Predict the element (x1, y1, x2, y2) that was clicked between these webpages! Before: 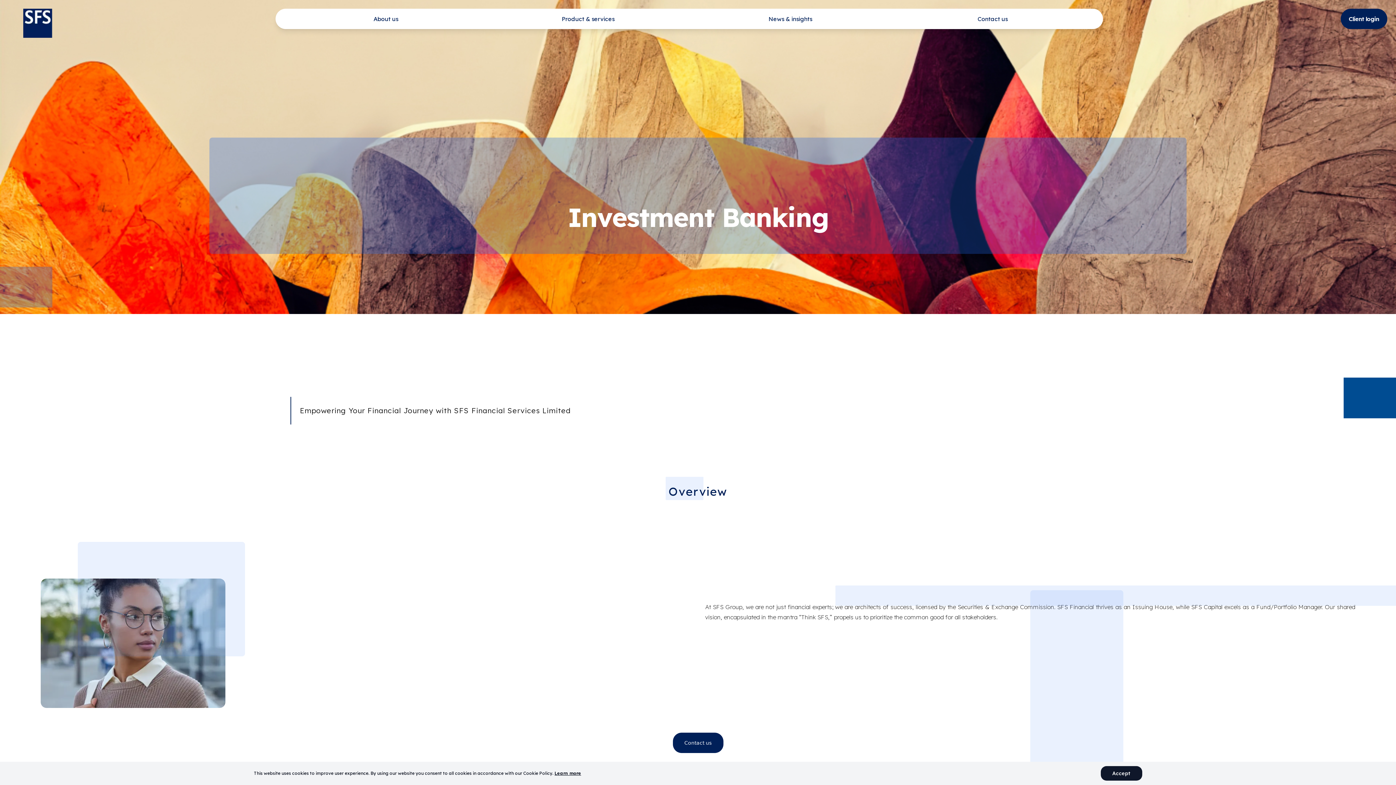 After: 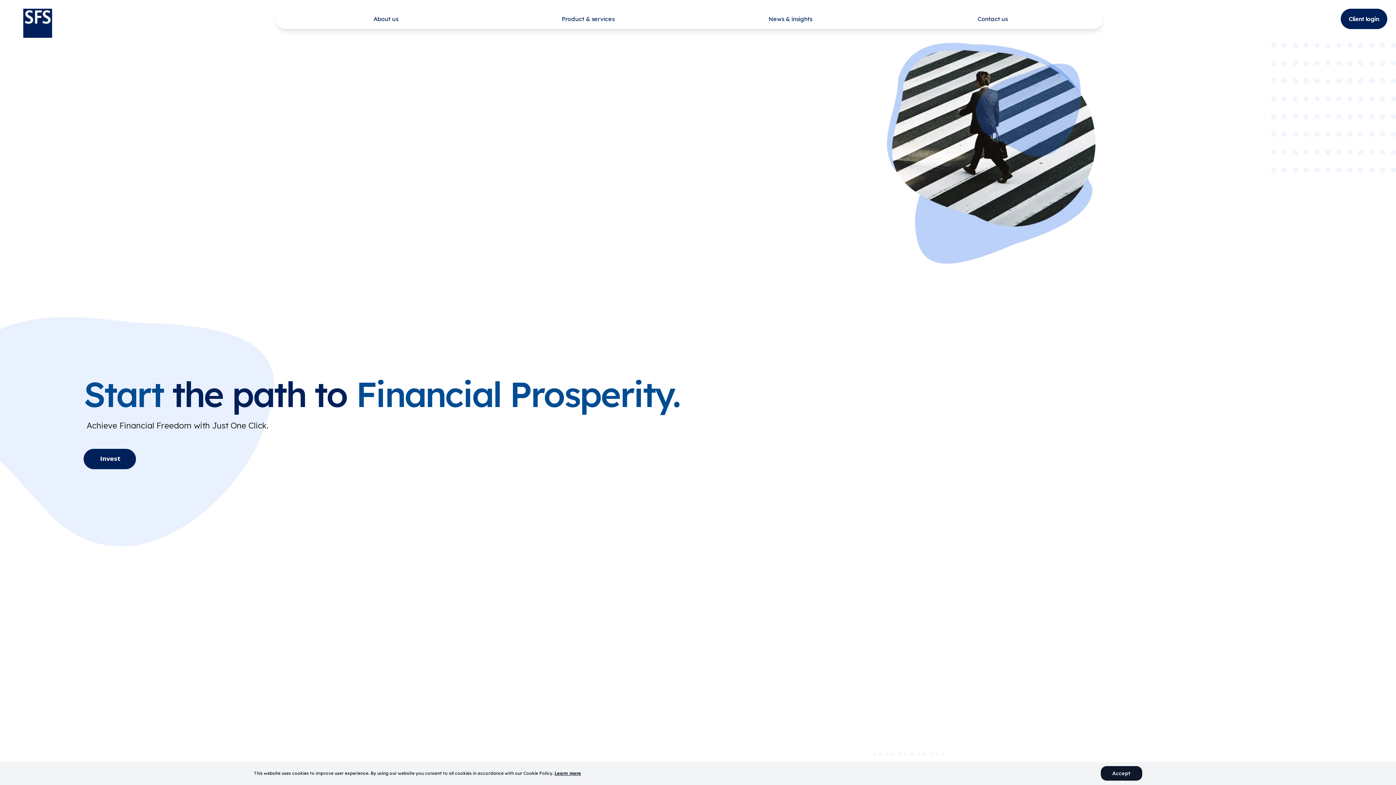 Action: bbox: (23, 8, 52, 37)